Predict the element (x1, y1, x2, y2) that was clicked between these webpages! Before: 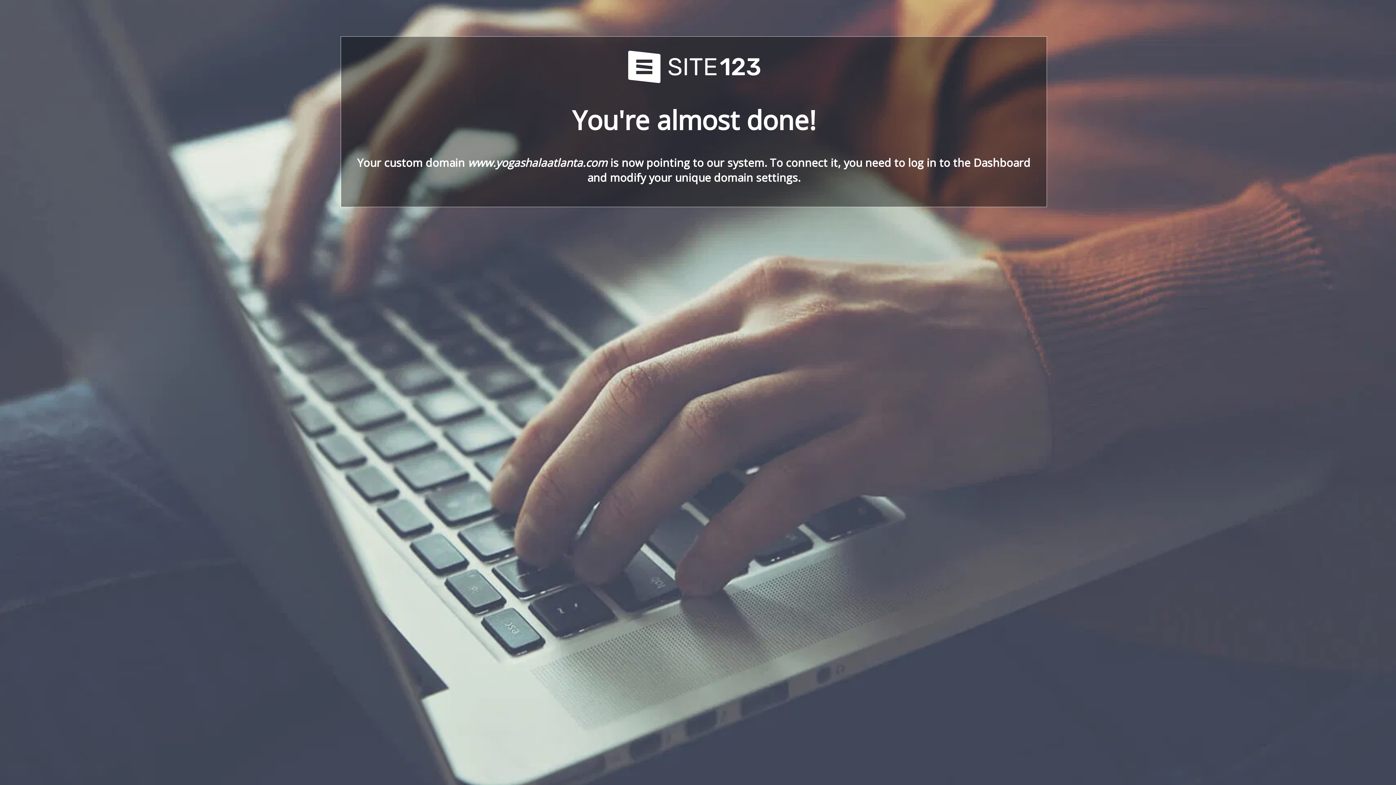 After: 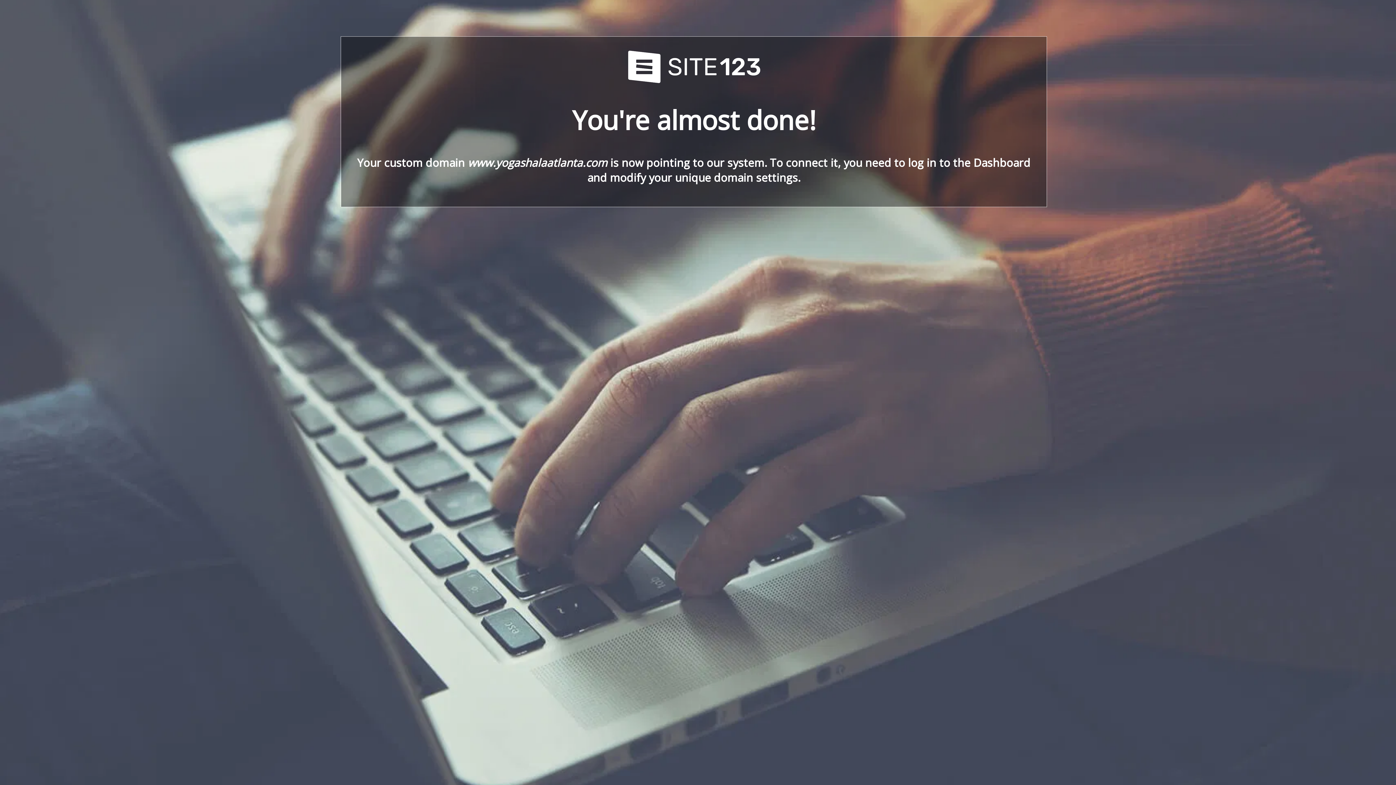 Action: bbox: (621, 78, 766, 86)